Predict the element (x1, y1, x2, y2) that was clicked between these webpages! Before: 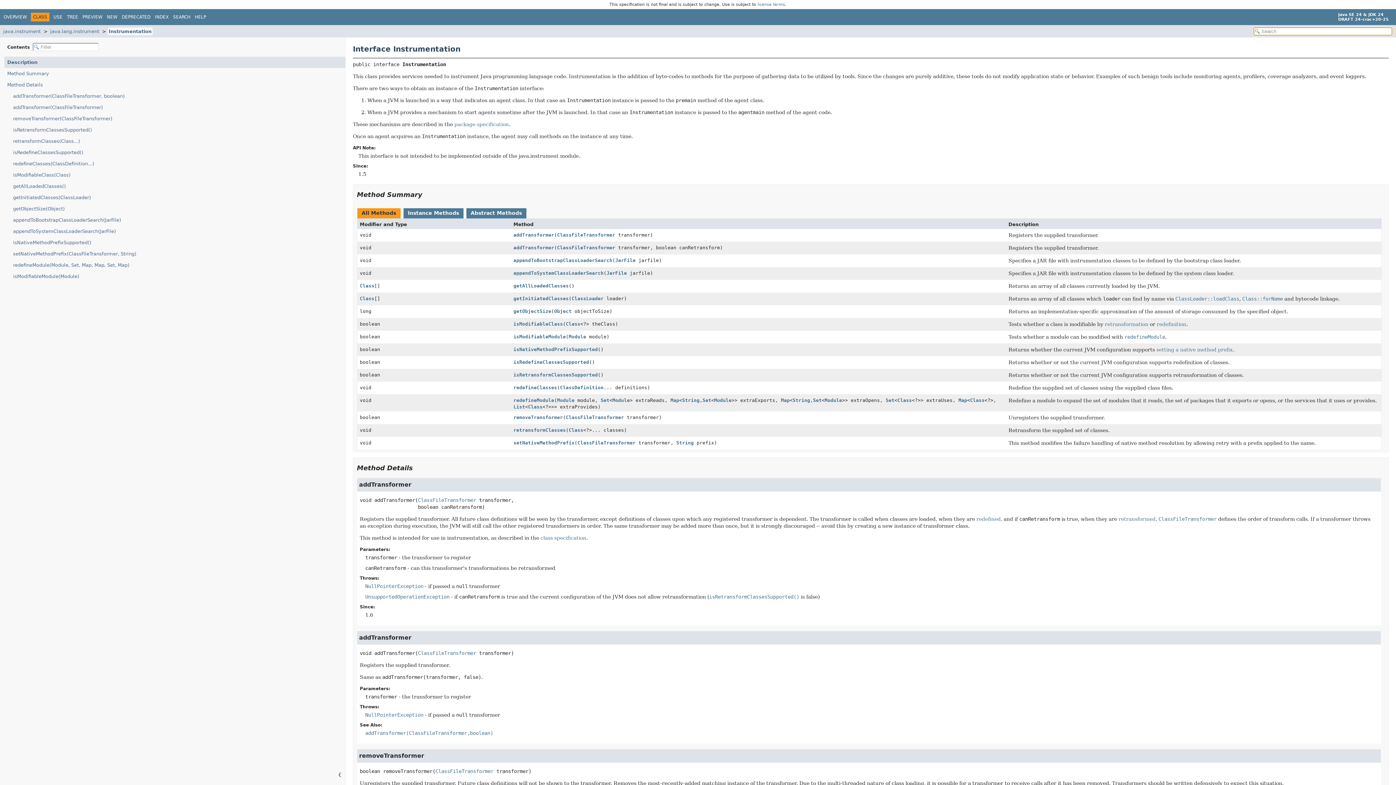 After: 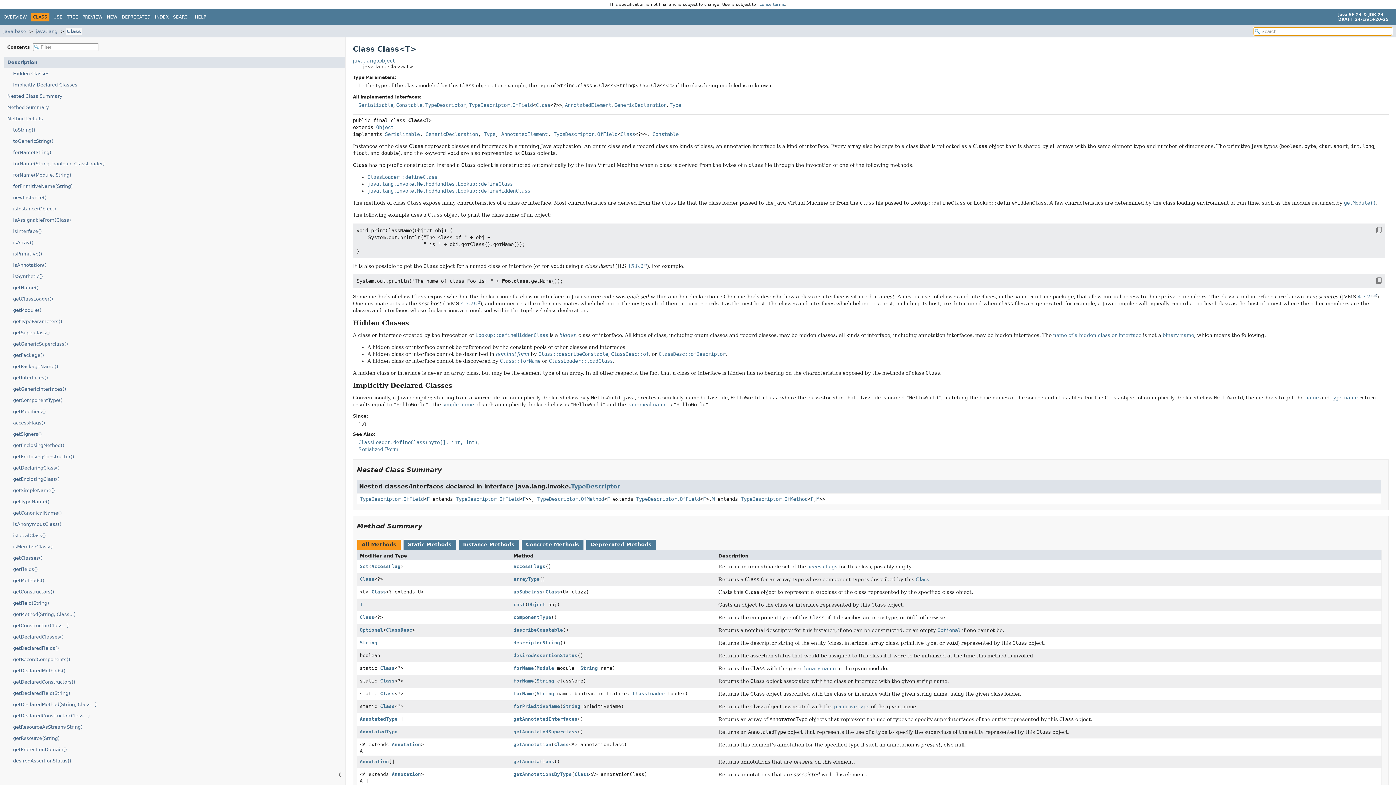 Action: bbox: (970, 397, 984, 403) label: Class